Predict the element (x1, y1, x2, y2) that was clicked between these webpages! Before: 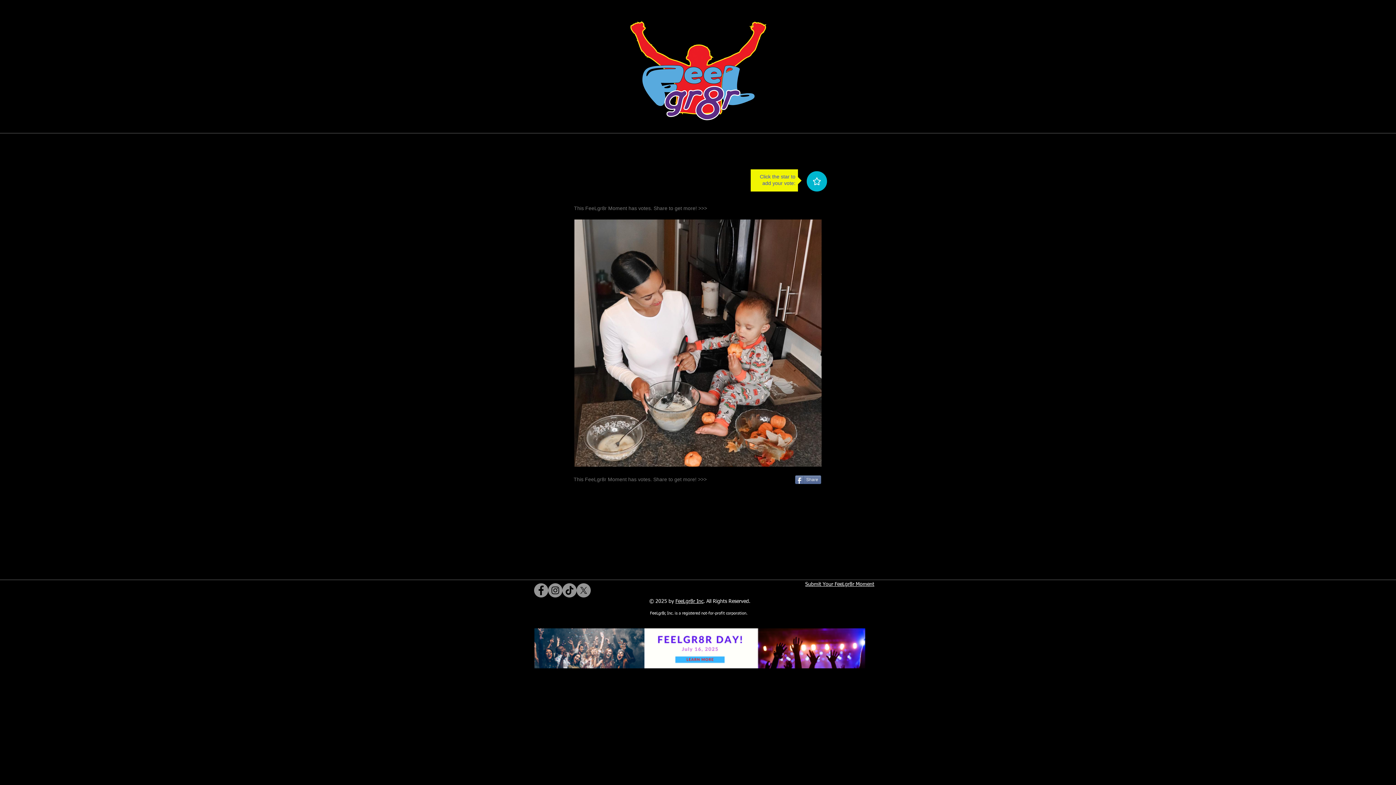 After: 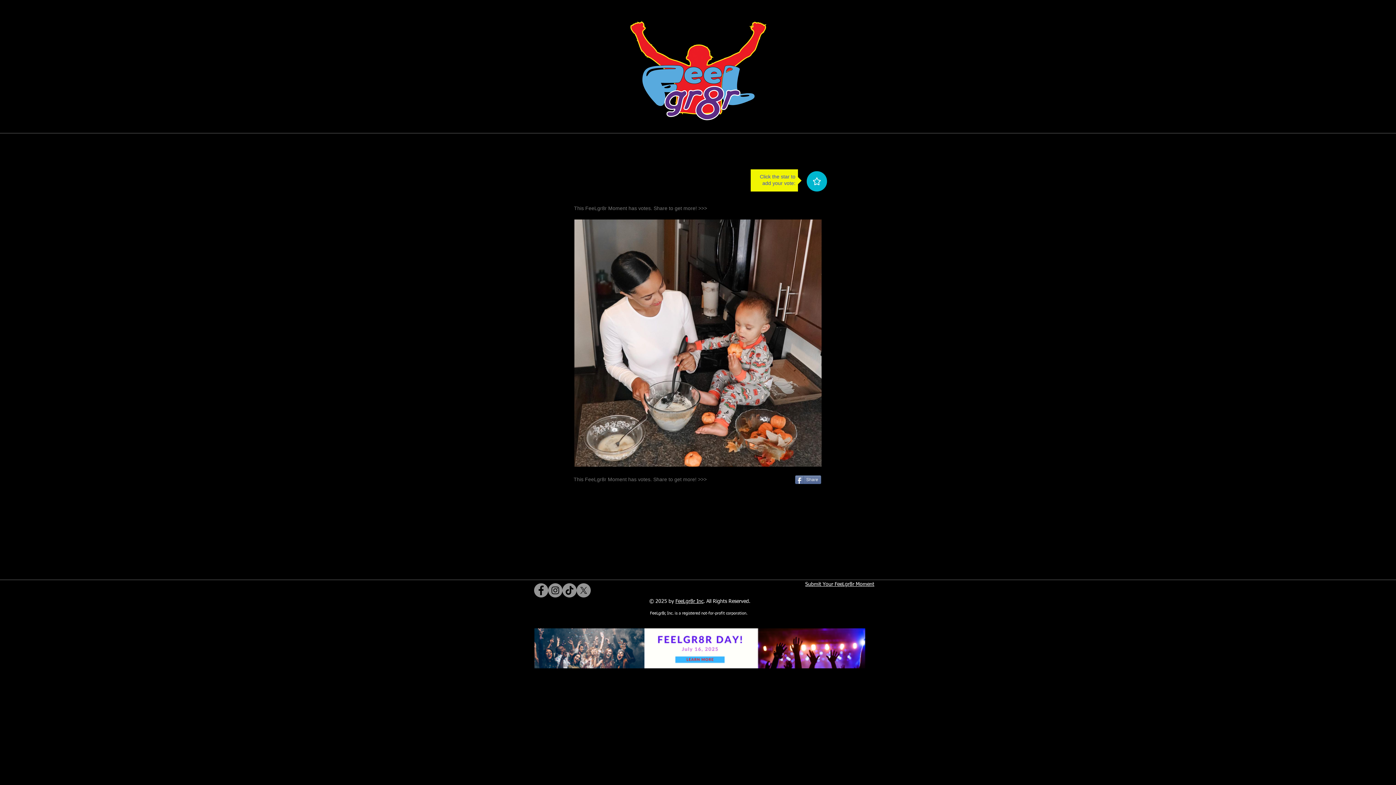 Action: bbox: (562, 583, 576, 597) label: TikTok 